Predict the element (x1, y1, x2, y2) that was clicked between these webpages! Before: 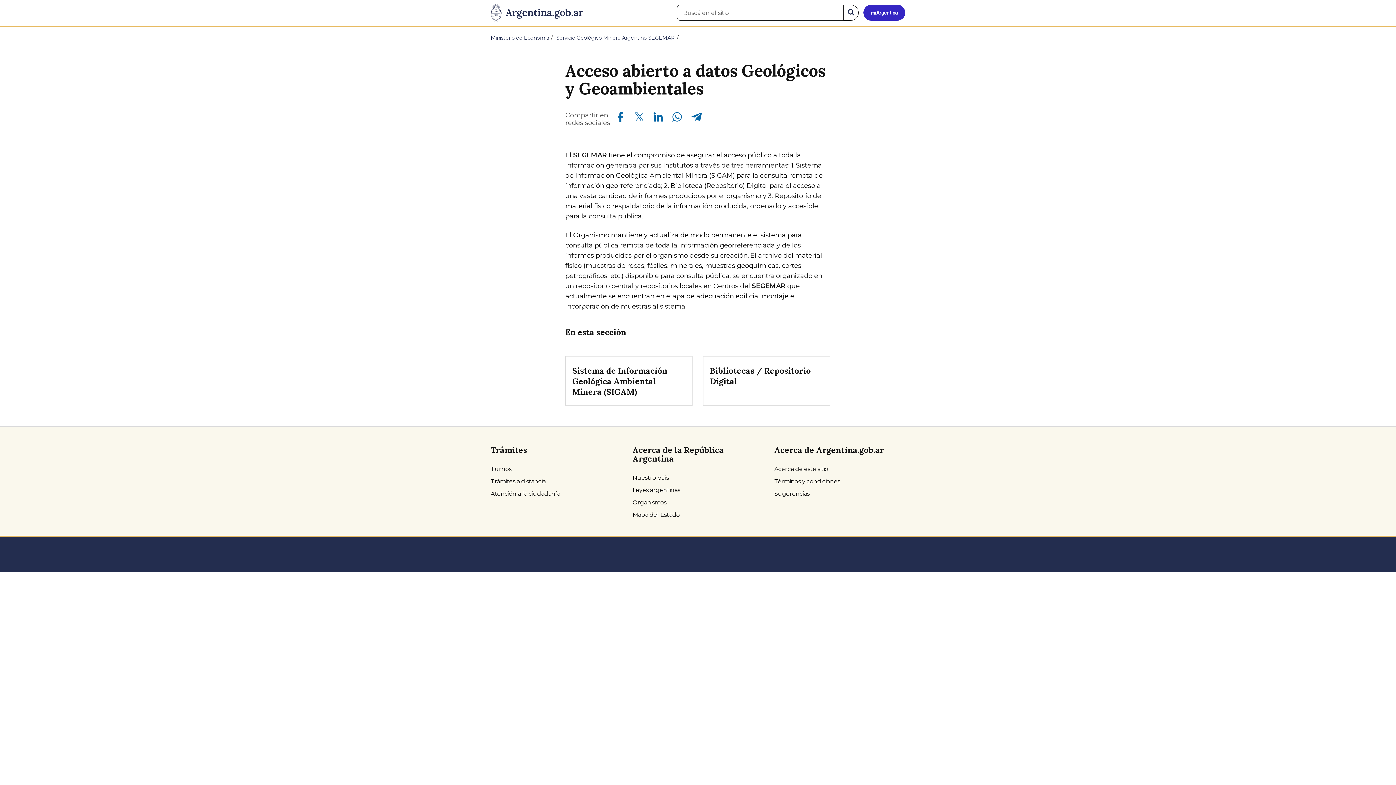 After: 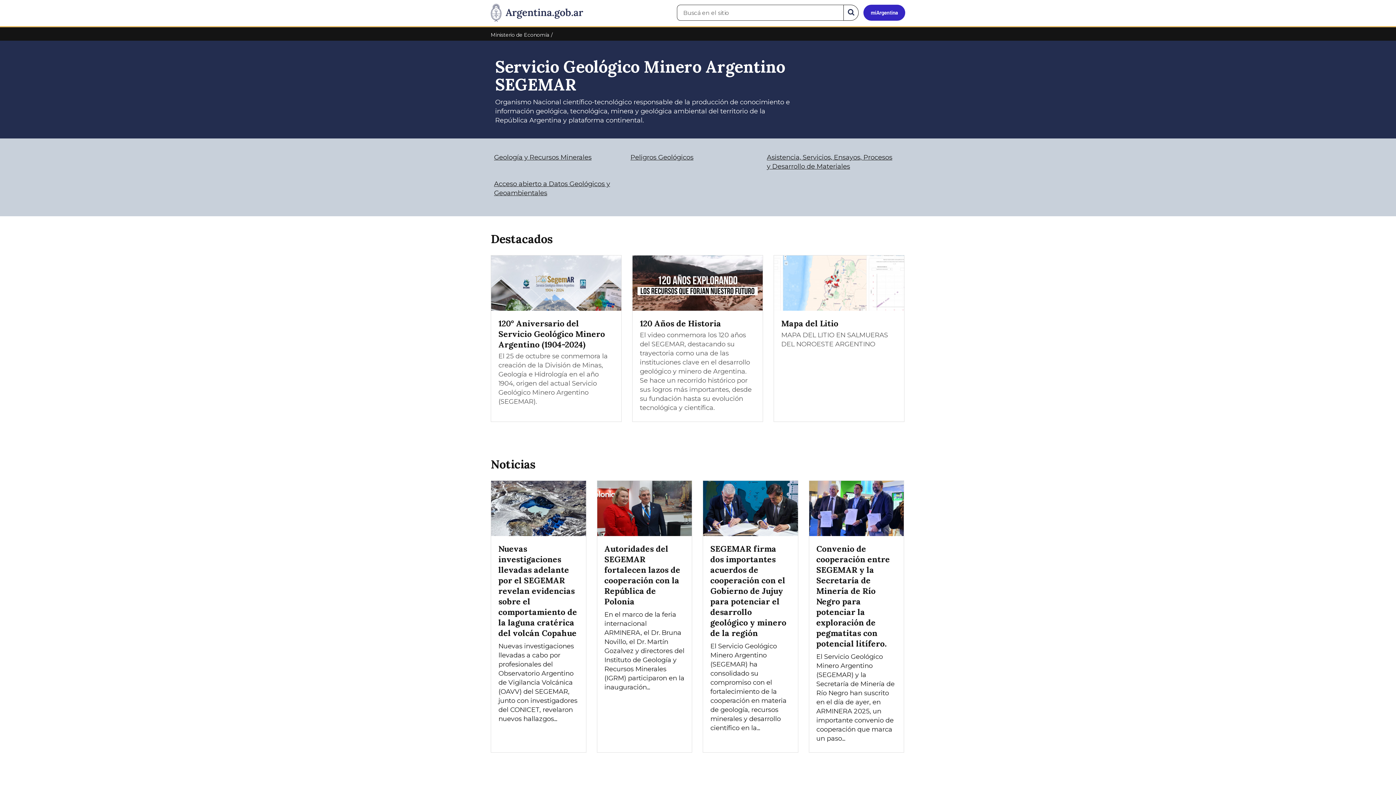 Action: label: Servicio Geológico Minero Argentino SEGEMAR bbox: (556, 34, 675, 41)